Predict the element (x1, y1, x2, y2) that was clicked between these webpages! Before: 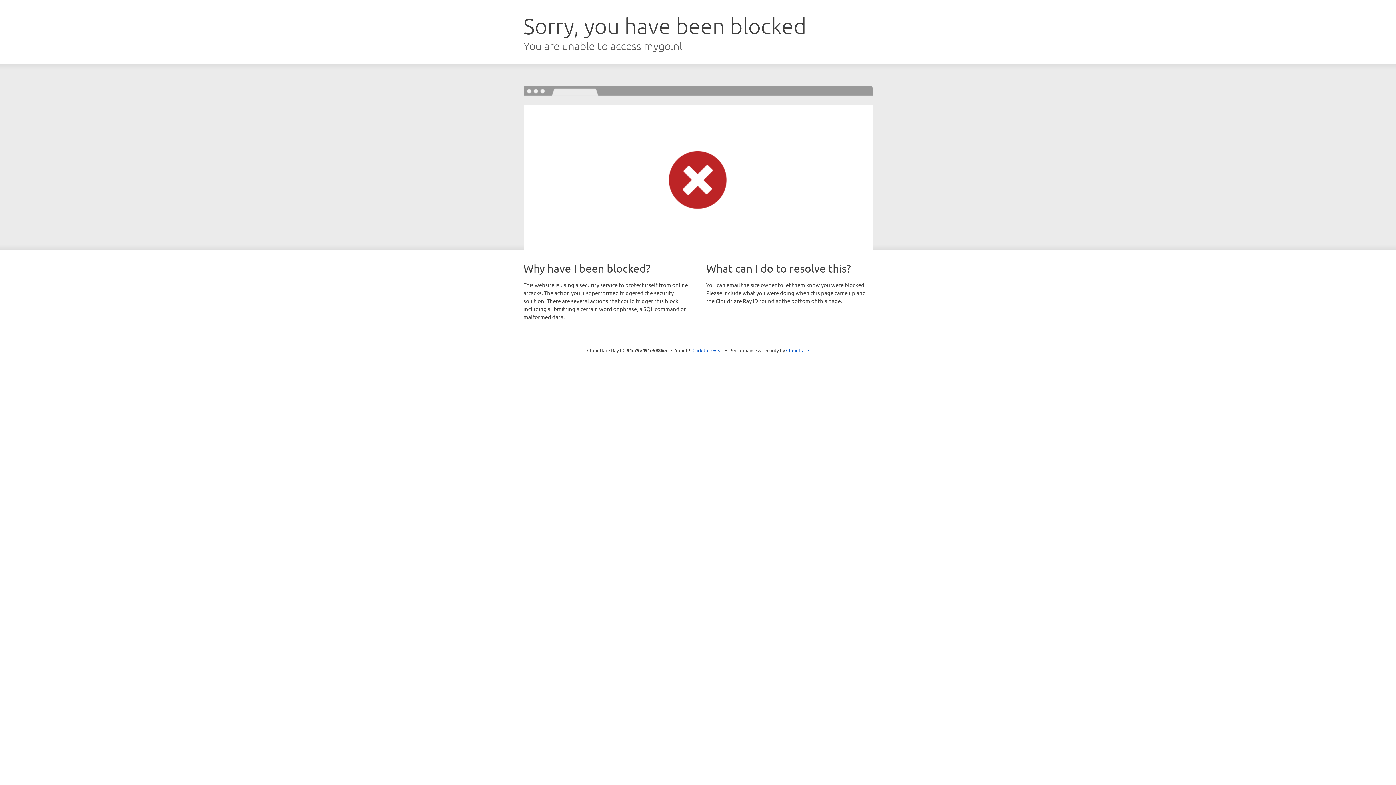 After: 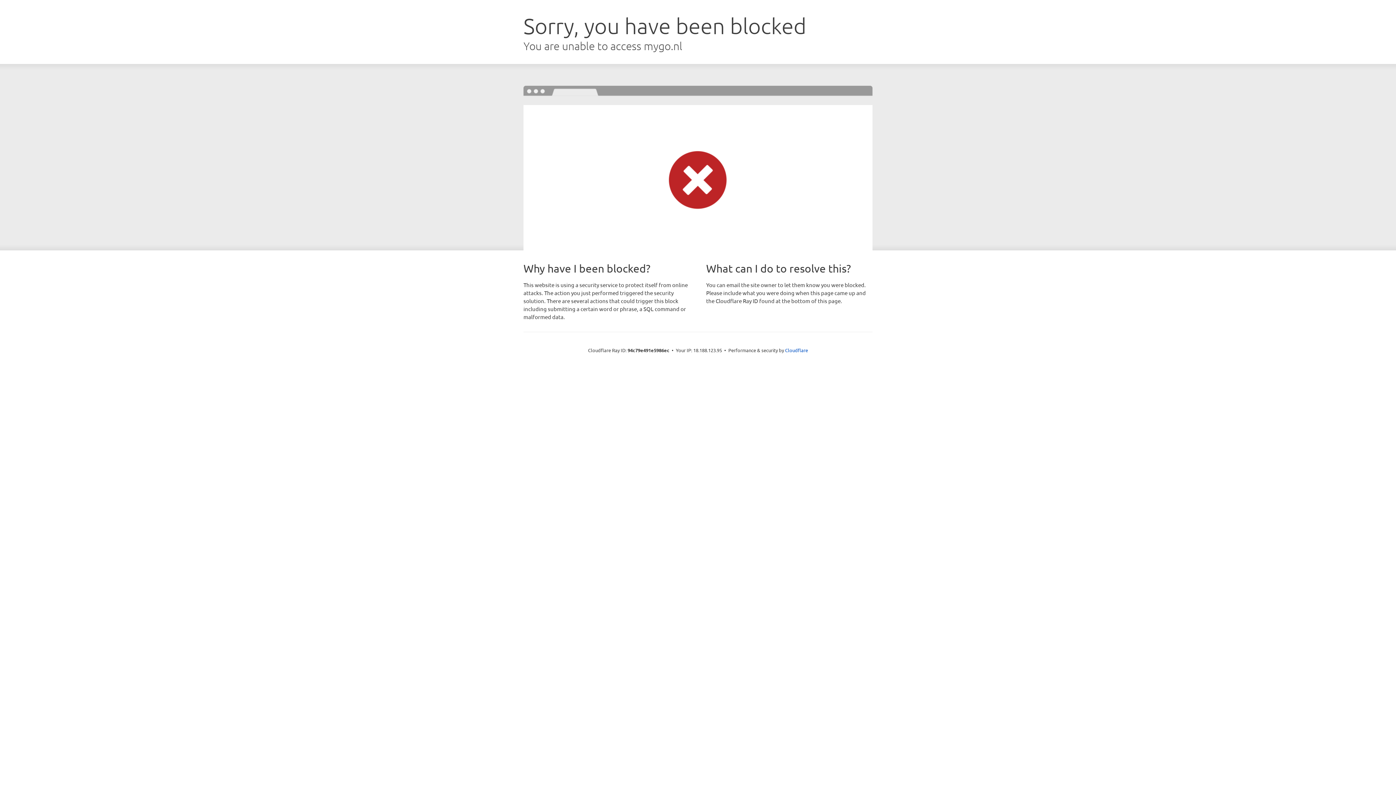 Action: label: Click to reveal bbox: (692, 346, 723, 353)